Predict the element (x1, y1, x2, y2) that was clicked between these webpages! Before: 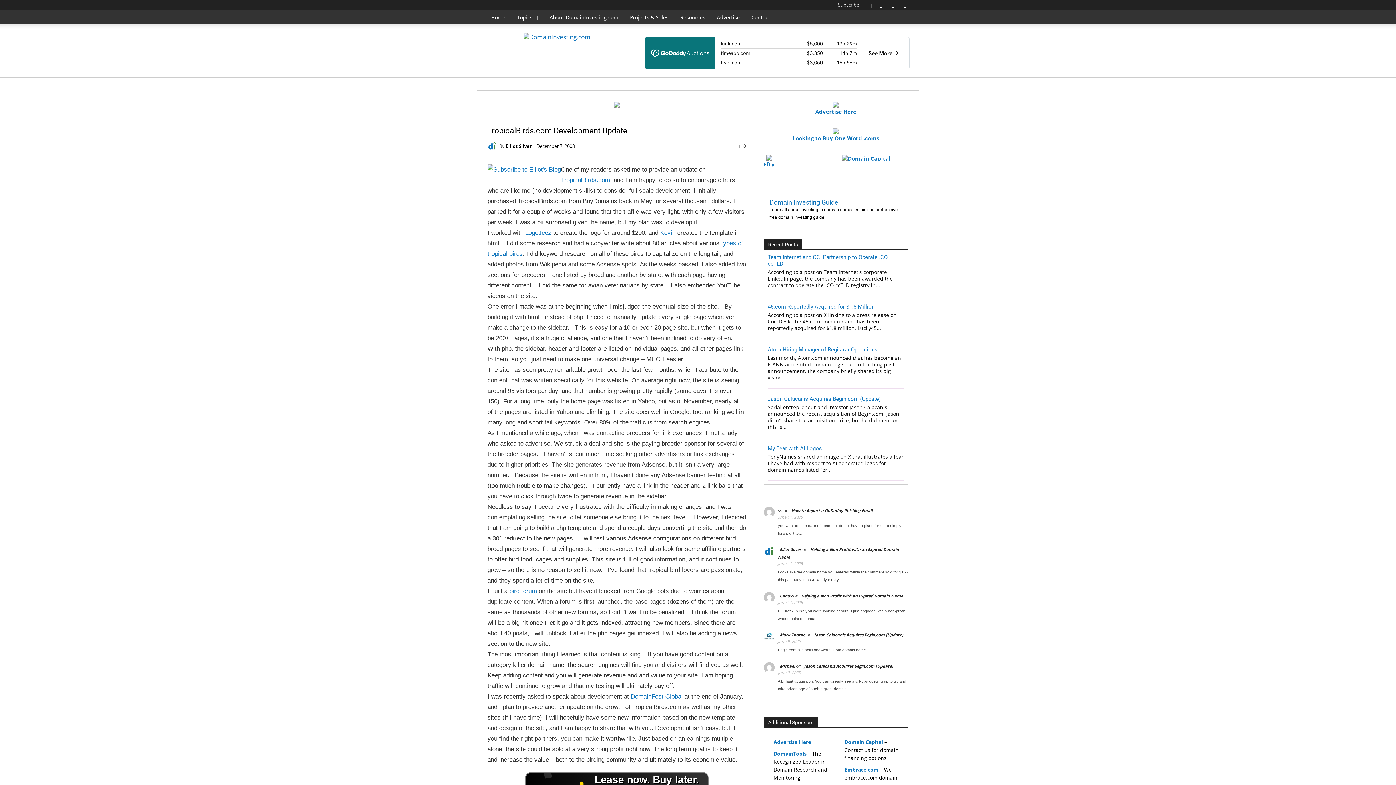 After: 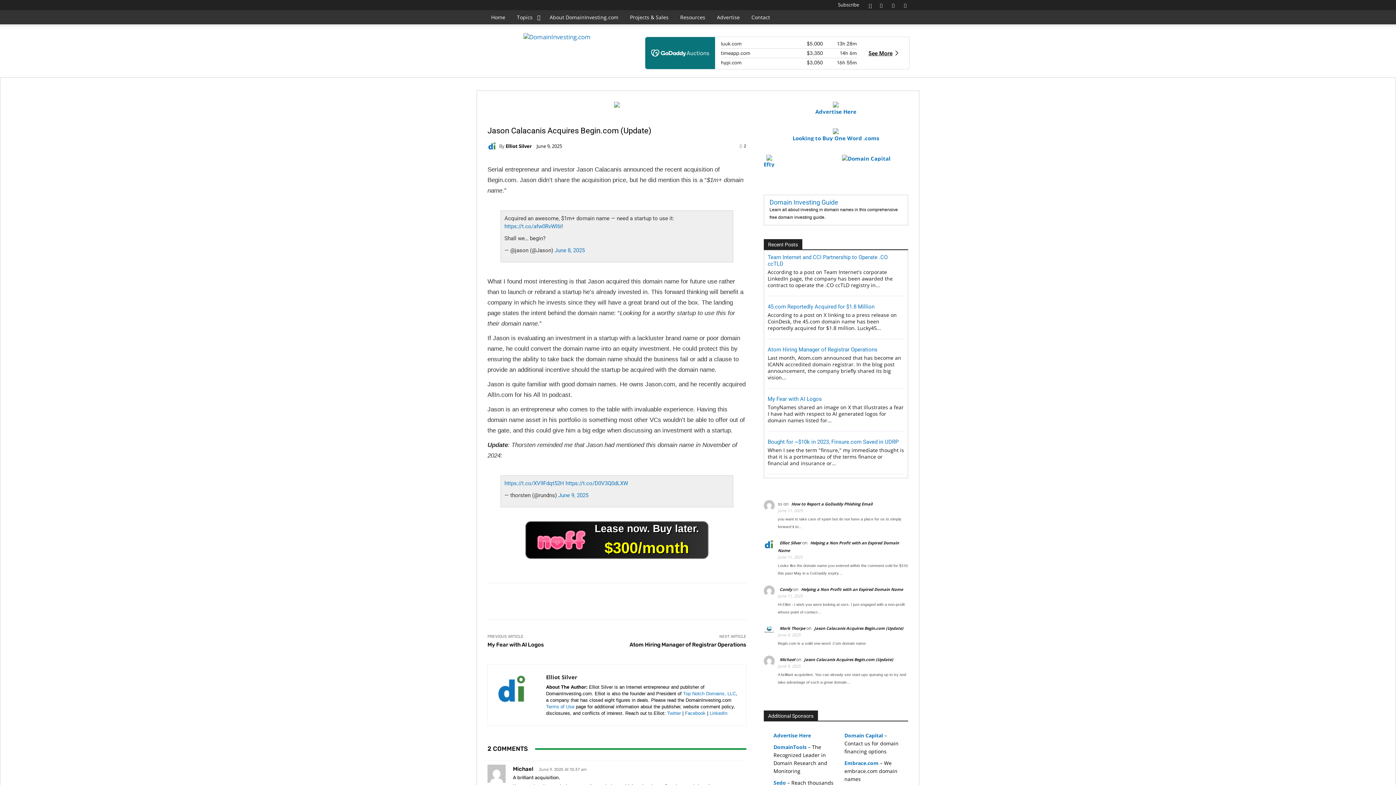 Action: label: Jason Calacanis Acquires Begin.com (Update) bbox: (767, 396, 881, 402)